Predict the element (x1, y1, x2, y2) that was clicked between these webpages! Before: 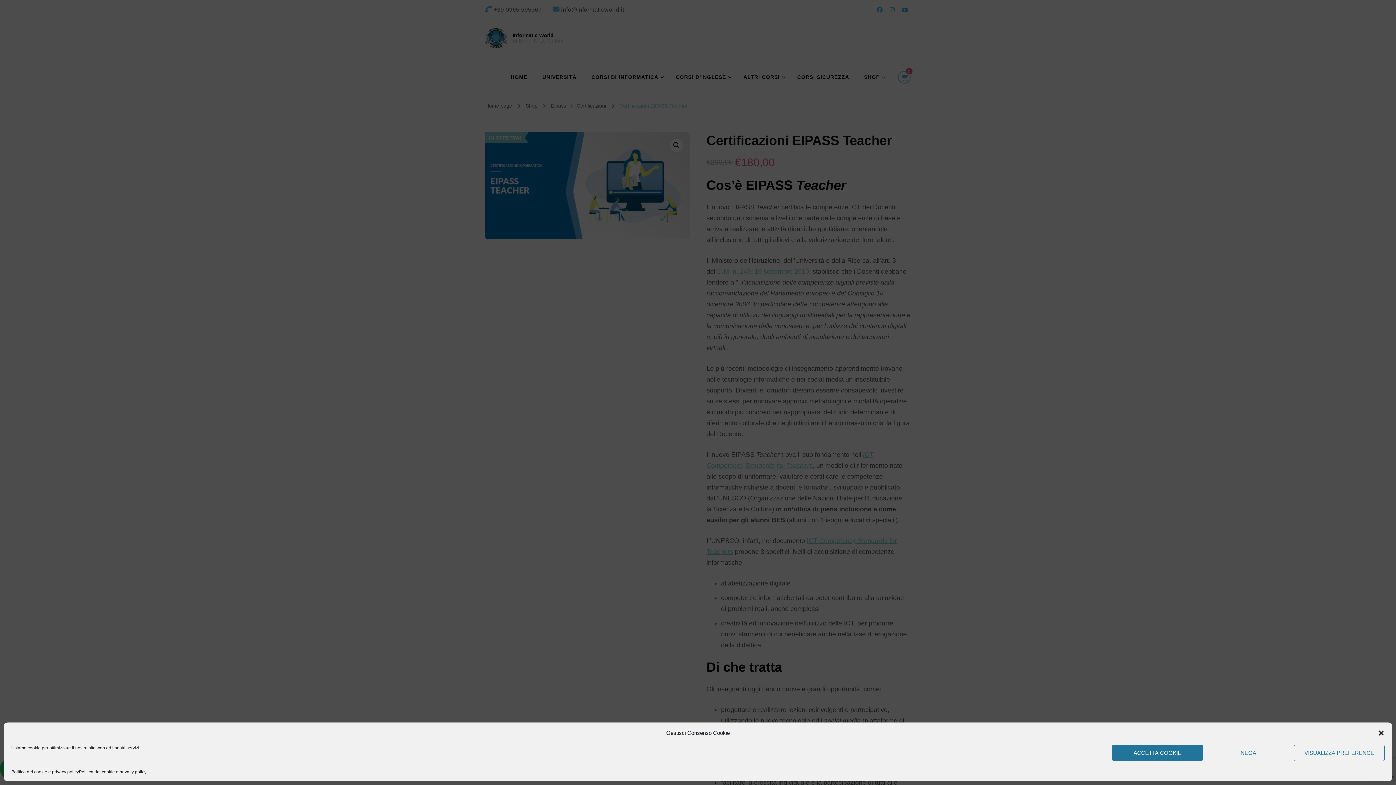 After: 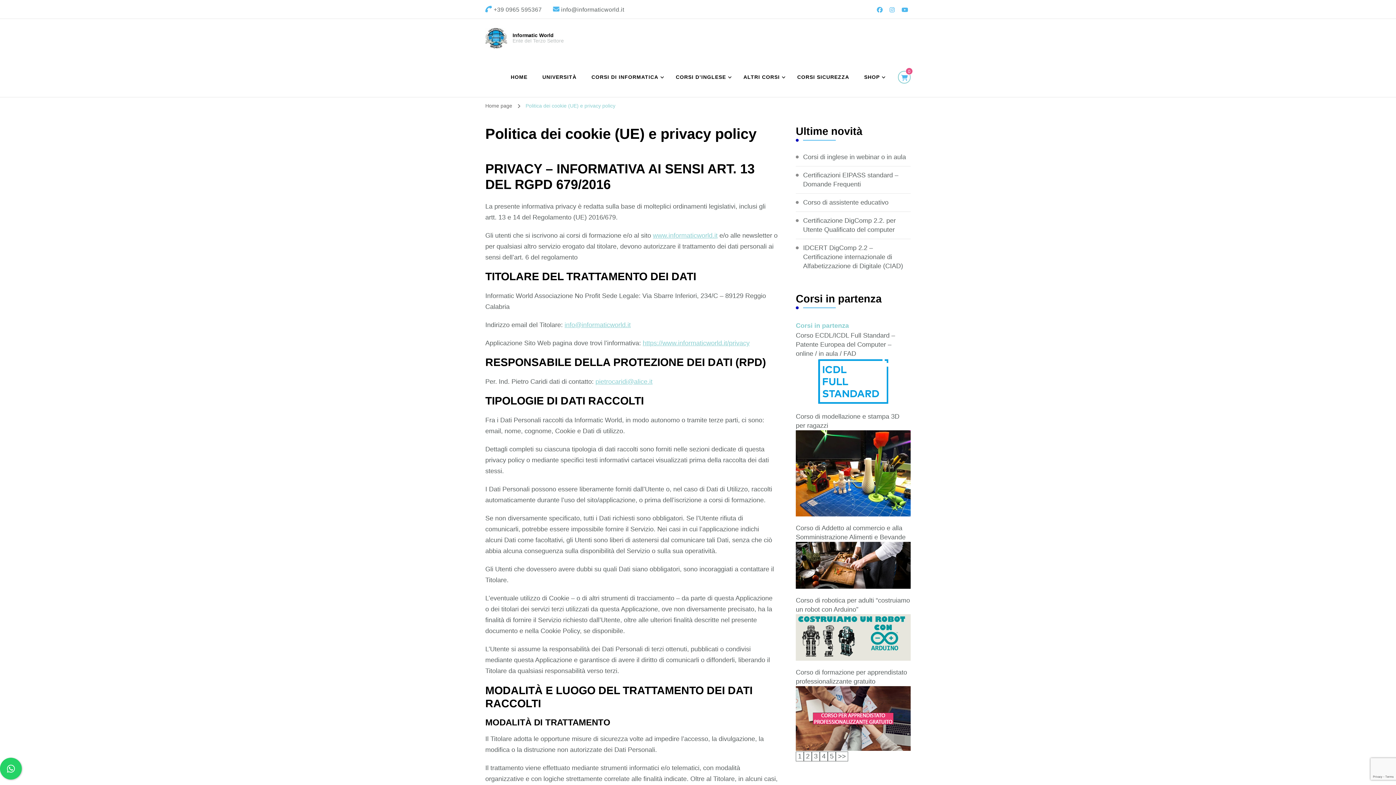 Action: label: Politica dei cookie e privacy policy bbox: (78, 768, 146, 776)